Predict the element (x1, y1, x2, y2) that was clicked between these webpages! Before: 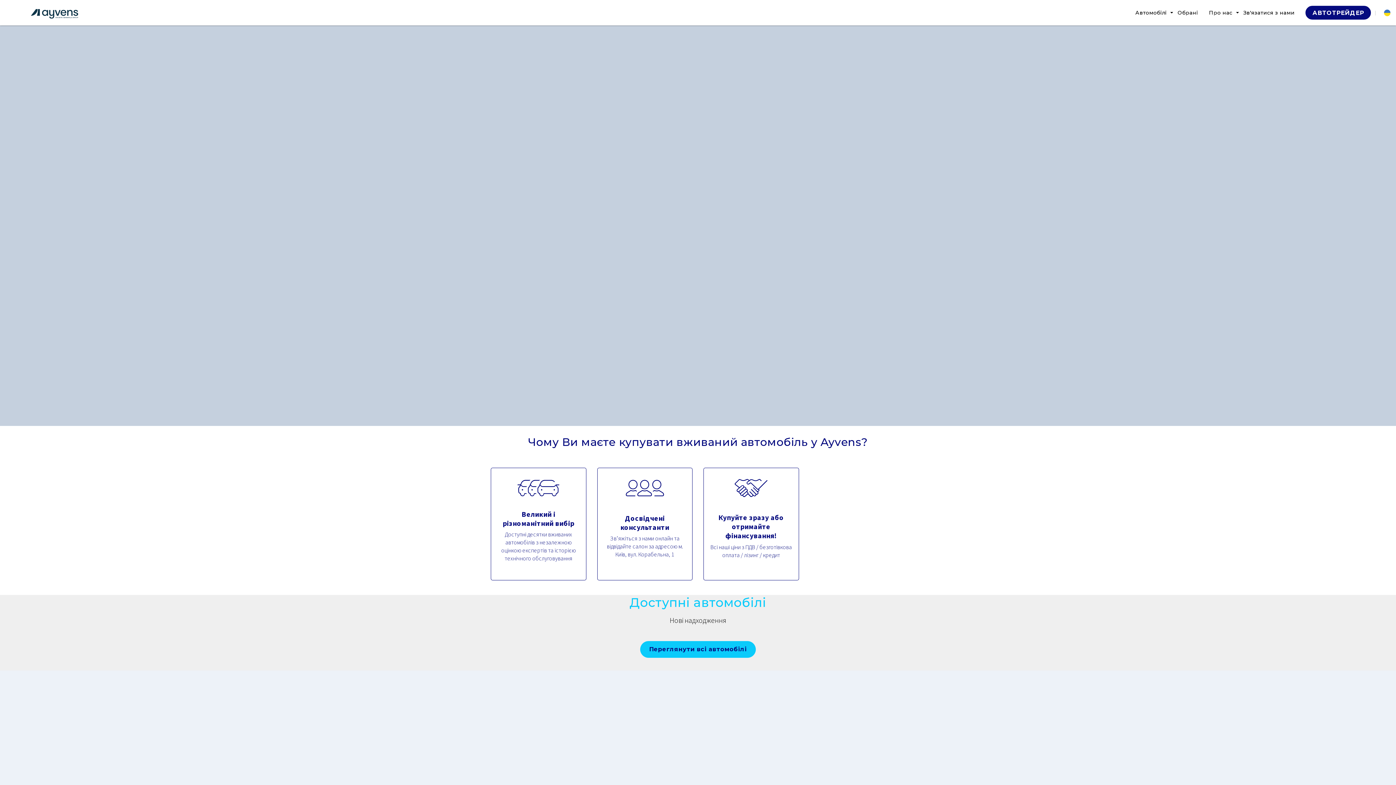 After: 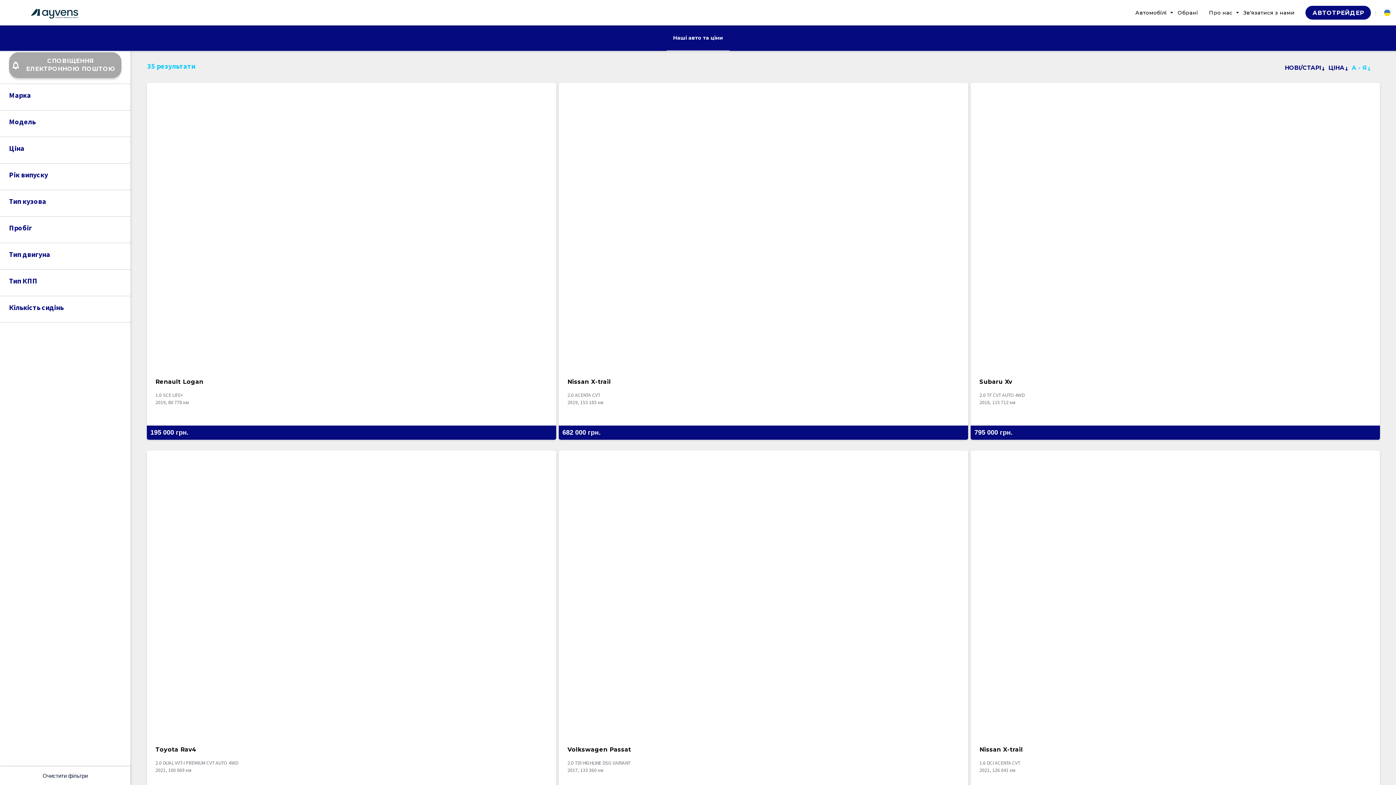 Action: label: Переглянути всі автомобілі bbox: (640, 641, 756, 658)